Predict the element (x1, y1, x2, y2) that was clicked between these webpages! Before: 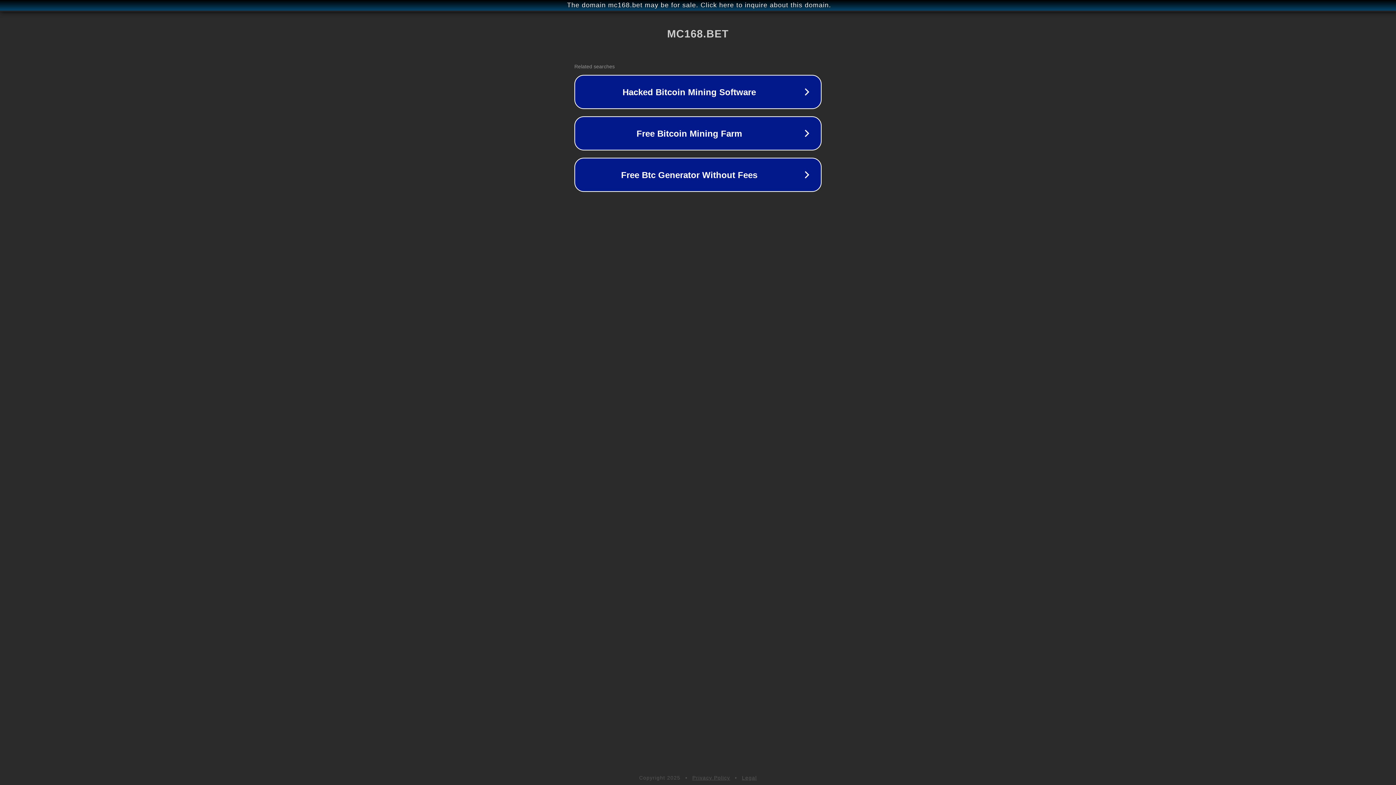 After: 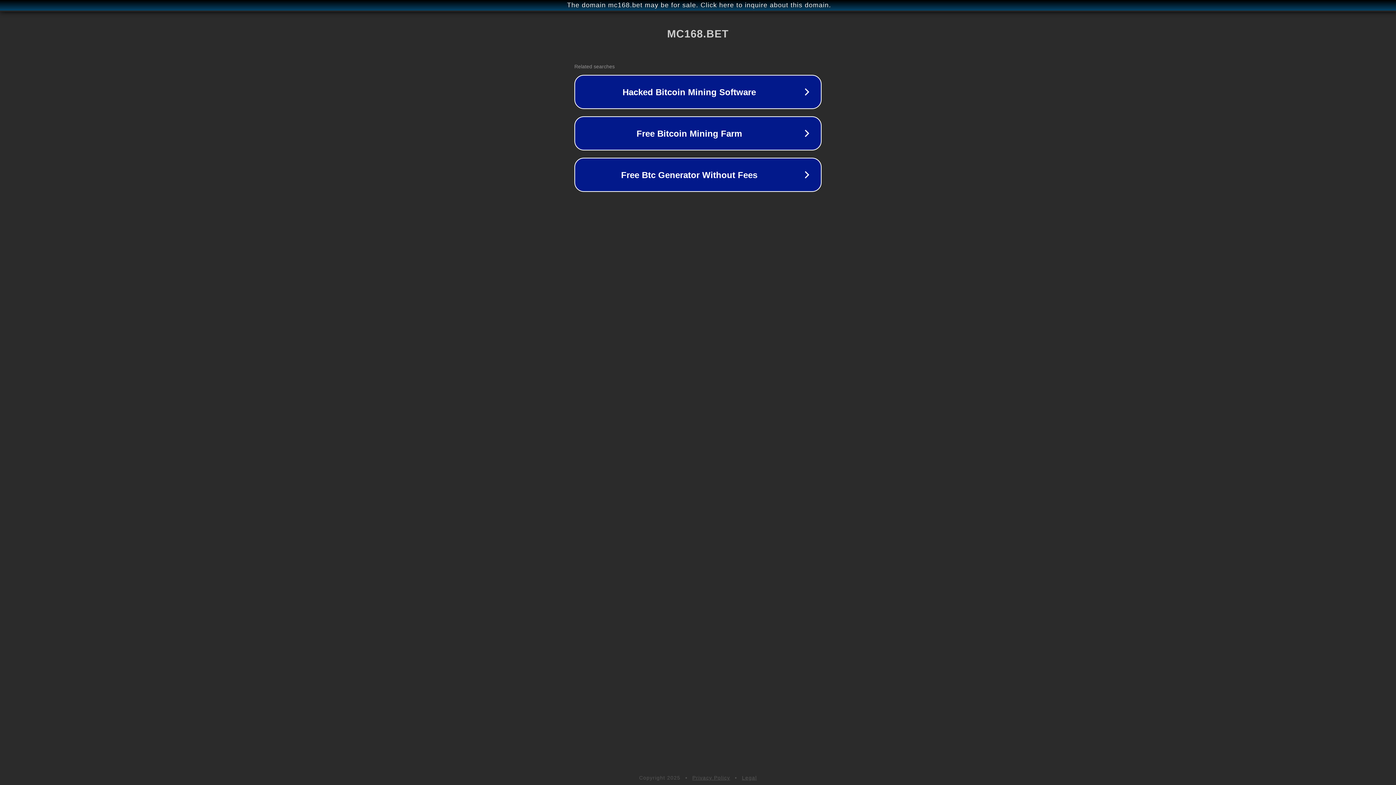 Action: bbox: (742, 775, 757, 781) label: Legal